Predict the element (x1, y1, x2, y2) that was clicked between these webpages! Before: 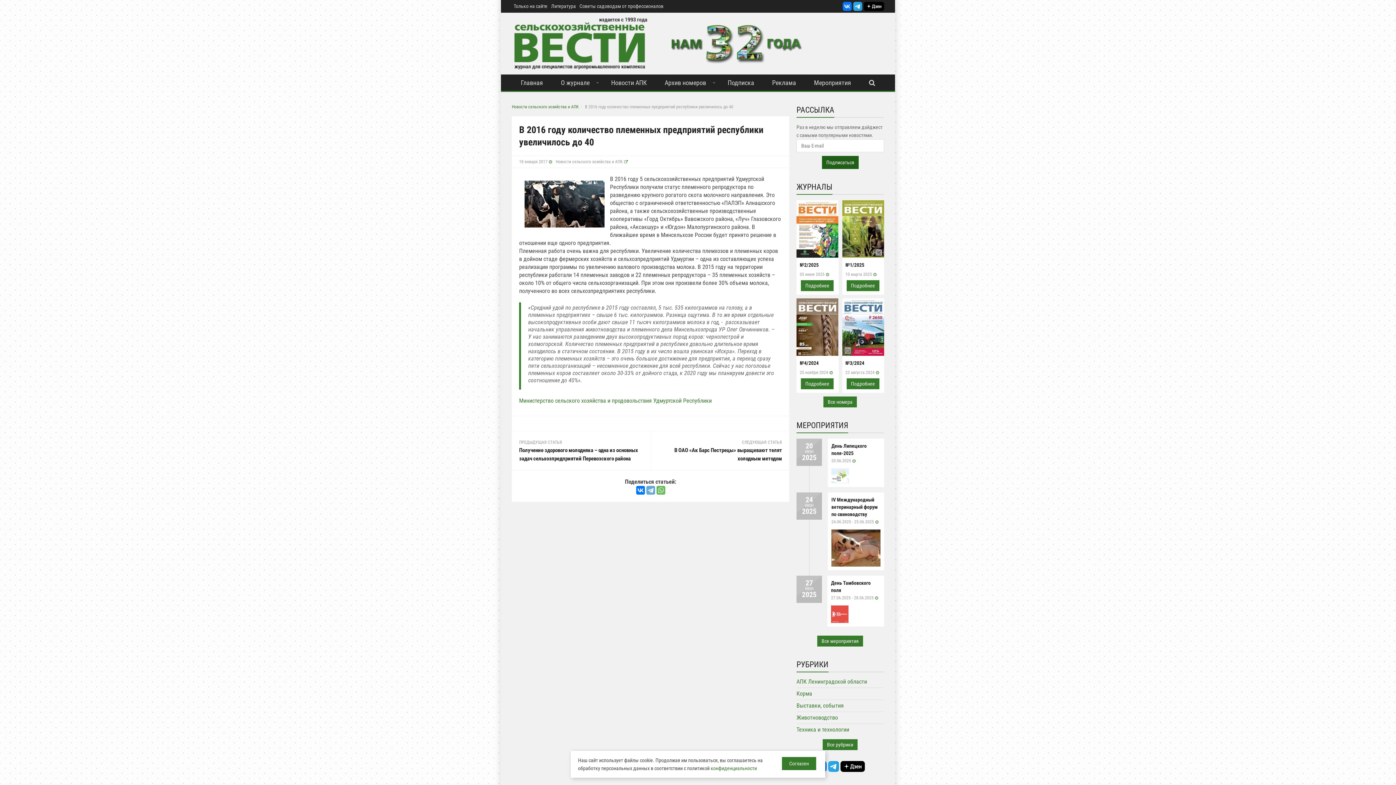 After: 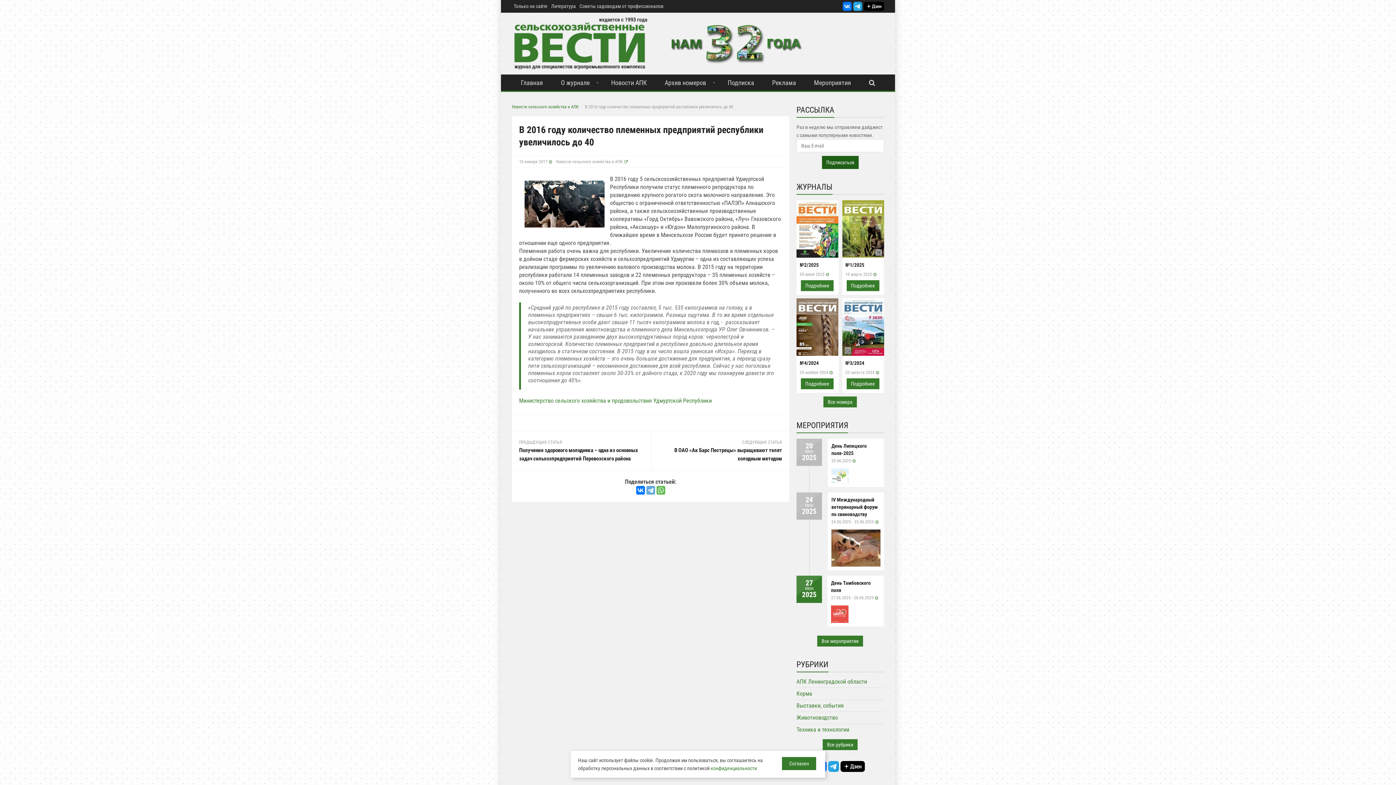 Action: bbox: (831, 610, 848, 617)